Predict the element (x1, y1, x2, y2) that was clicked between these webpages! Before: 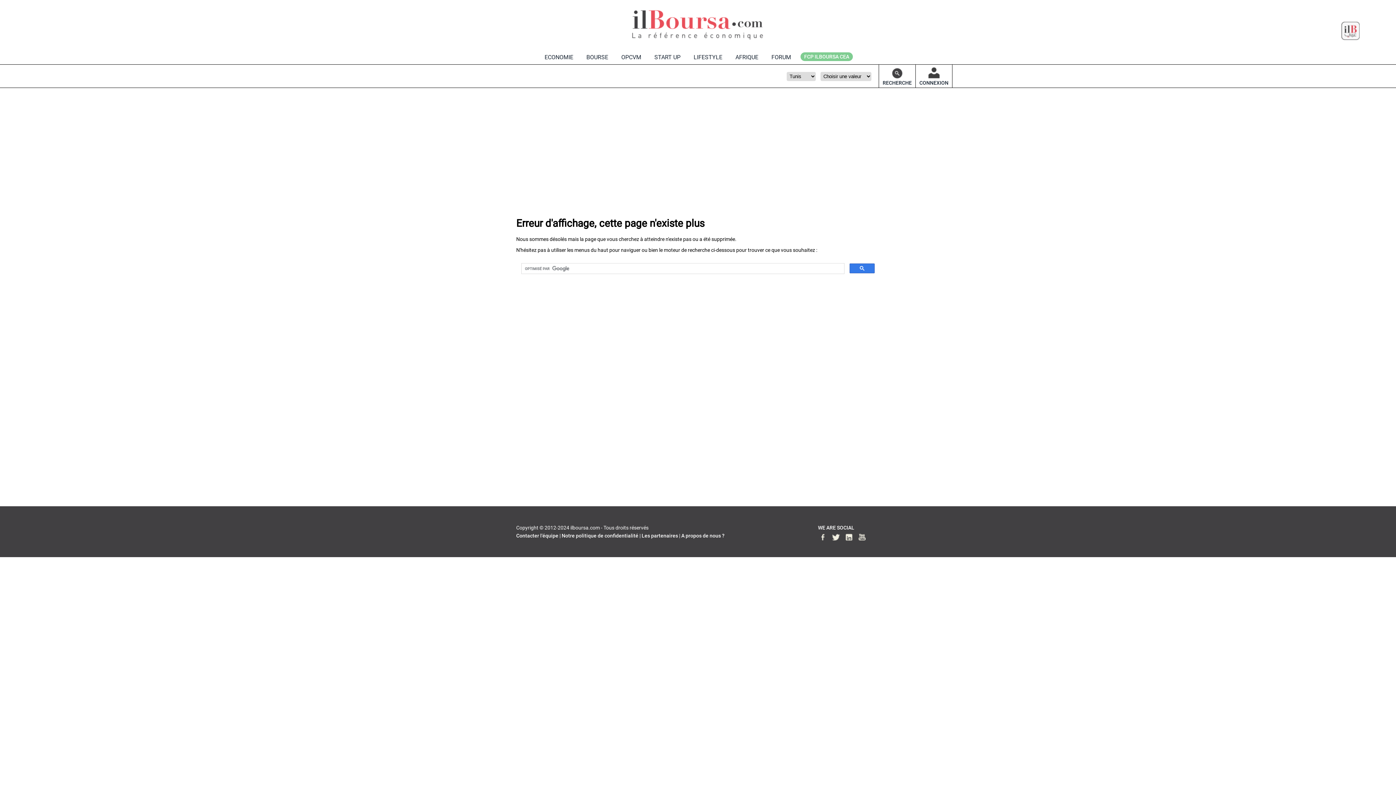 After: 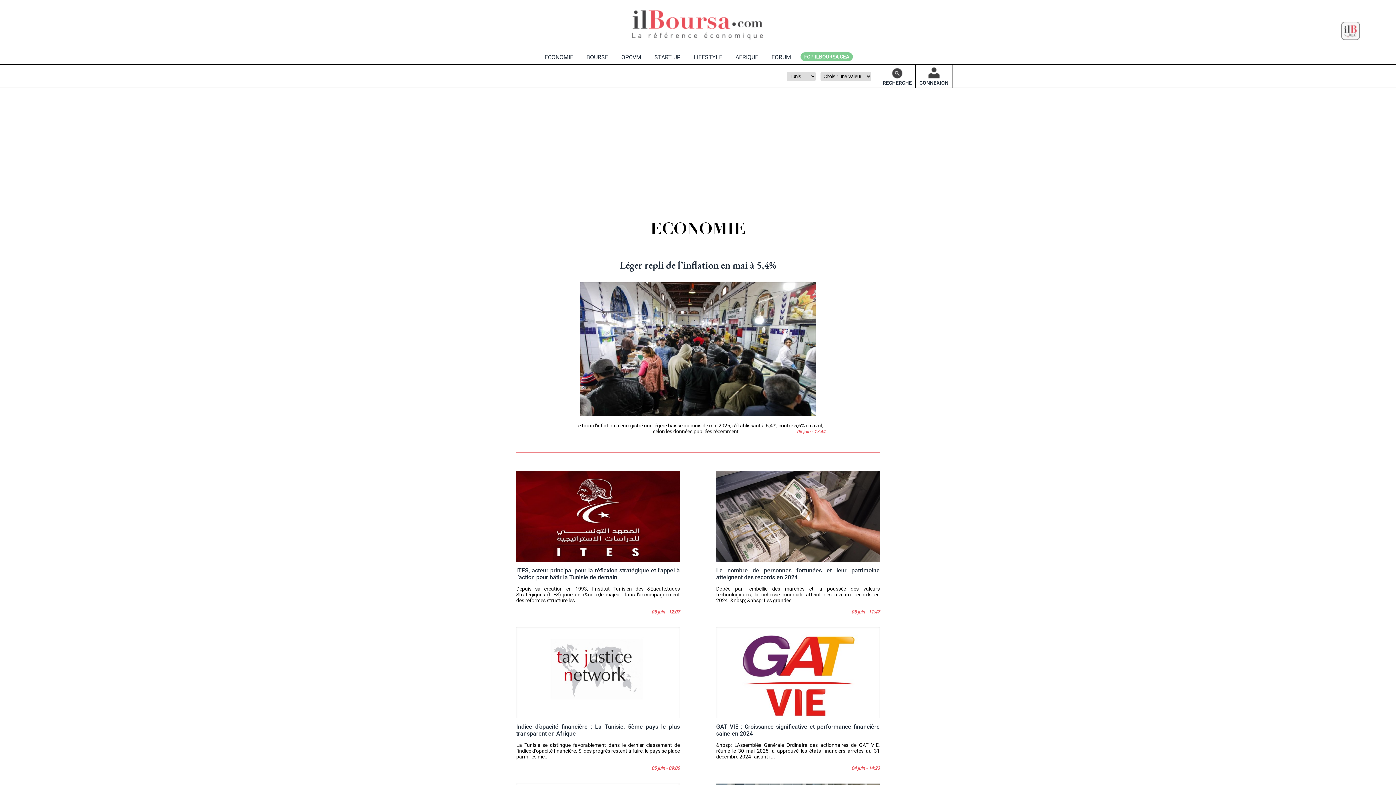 Action: label: ECONOMIE bbox: (538, 50, 580, 64)